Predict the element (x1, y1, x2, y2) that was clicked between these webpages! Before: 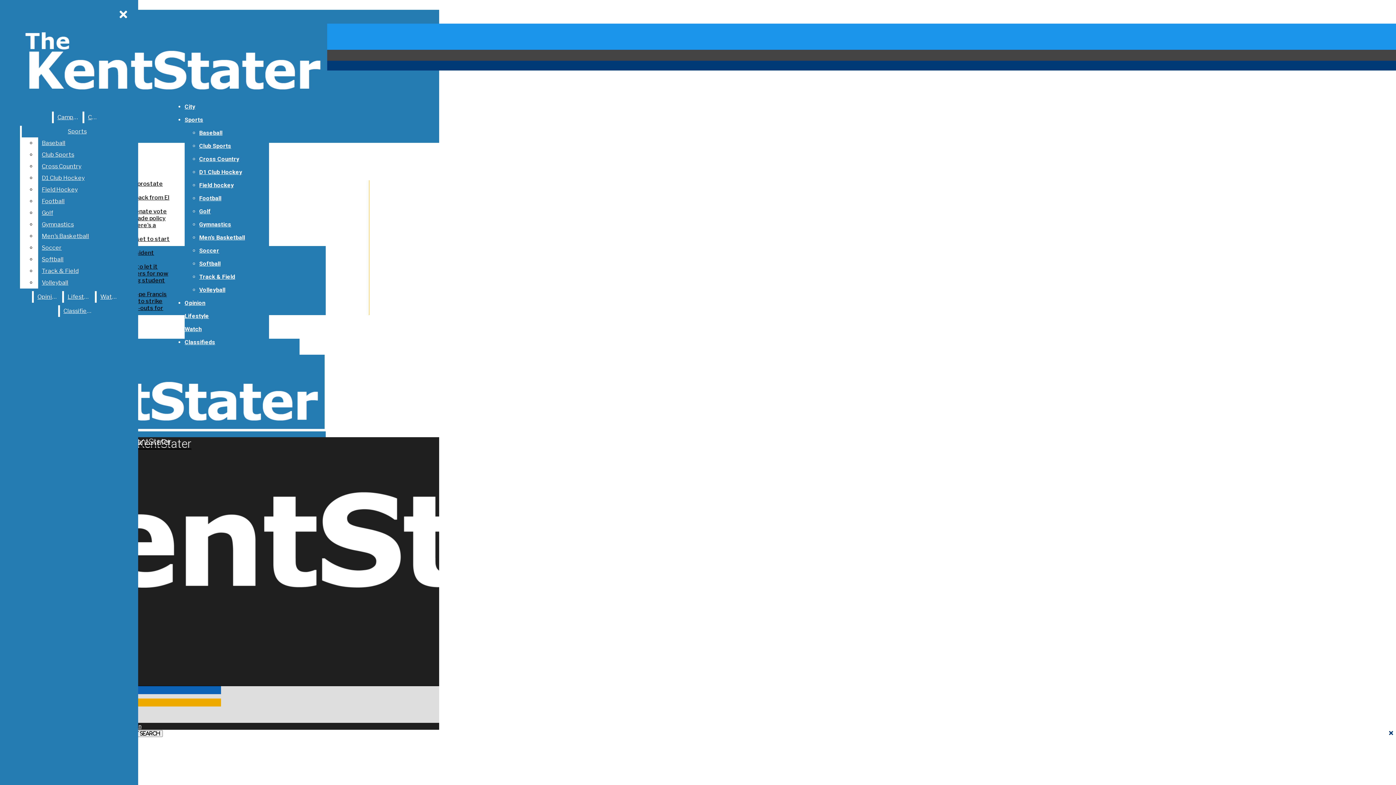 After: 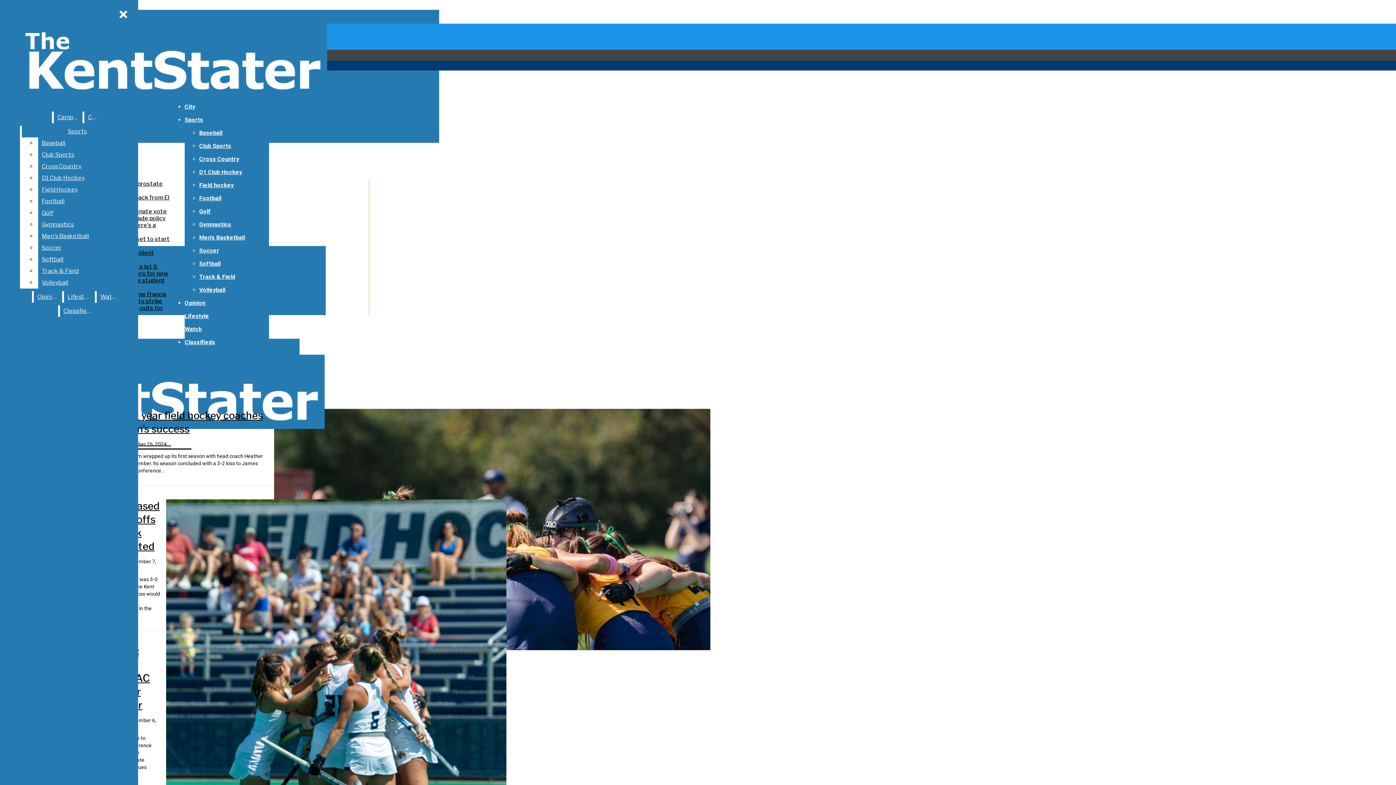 Action: bbox: (199, 181, 233, 188) label: Field hockey